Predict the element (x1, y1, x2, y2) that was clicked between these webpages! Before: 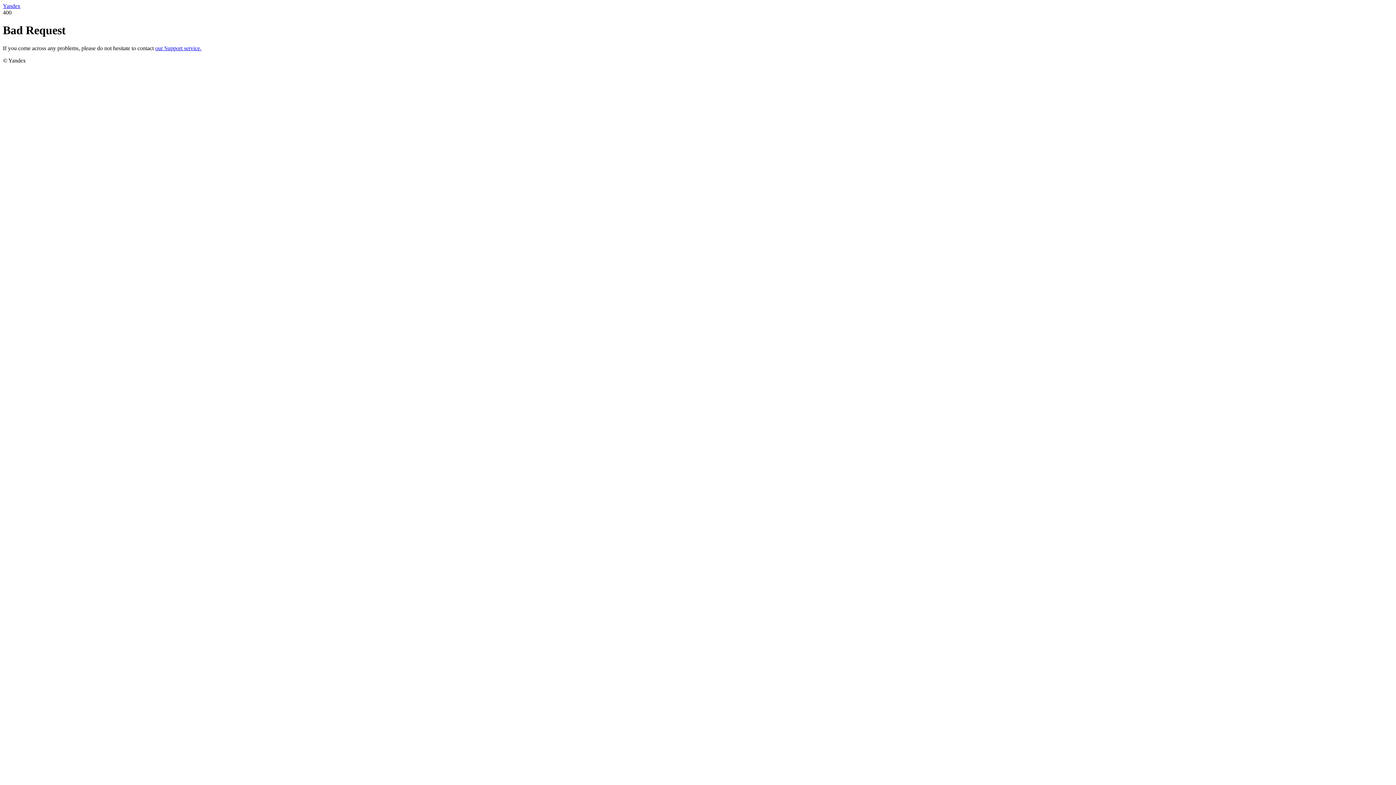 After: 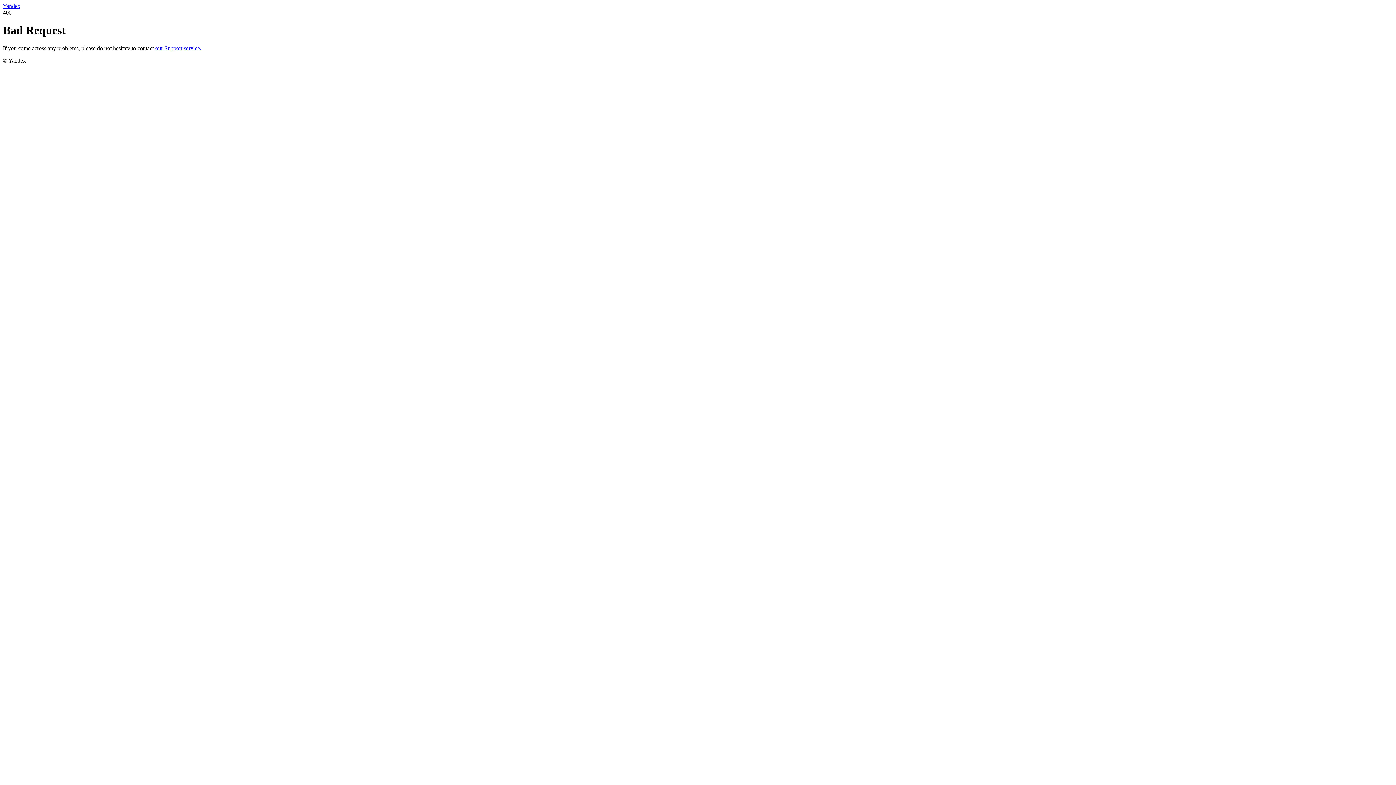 Action: label: our Support service. bbox: (155, 45, 201, 51)